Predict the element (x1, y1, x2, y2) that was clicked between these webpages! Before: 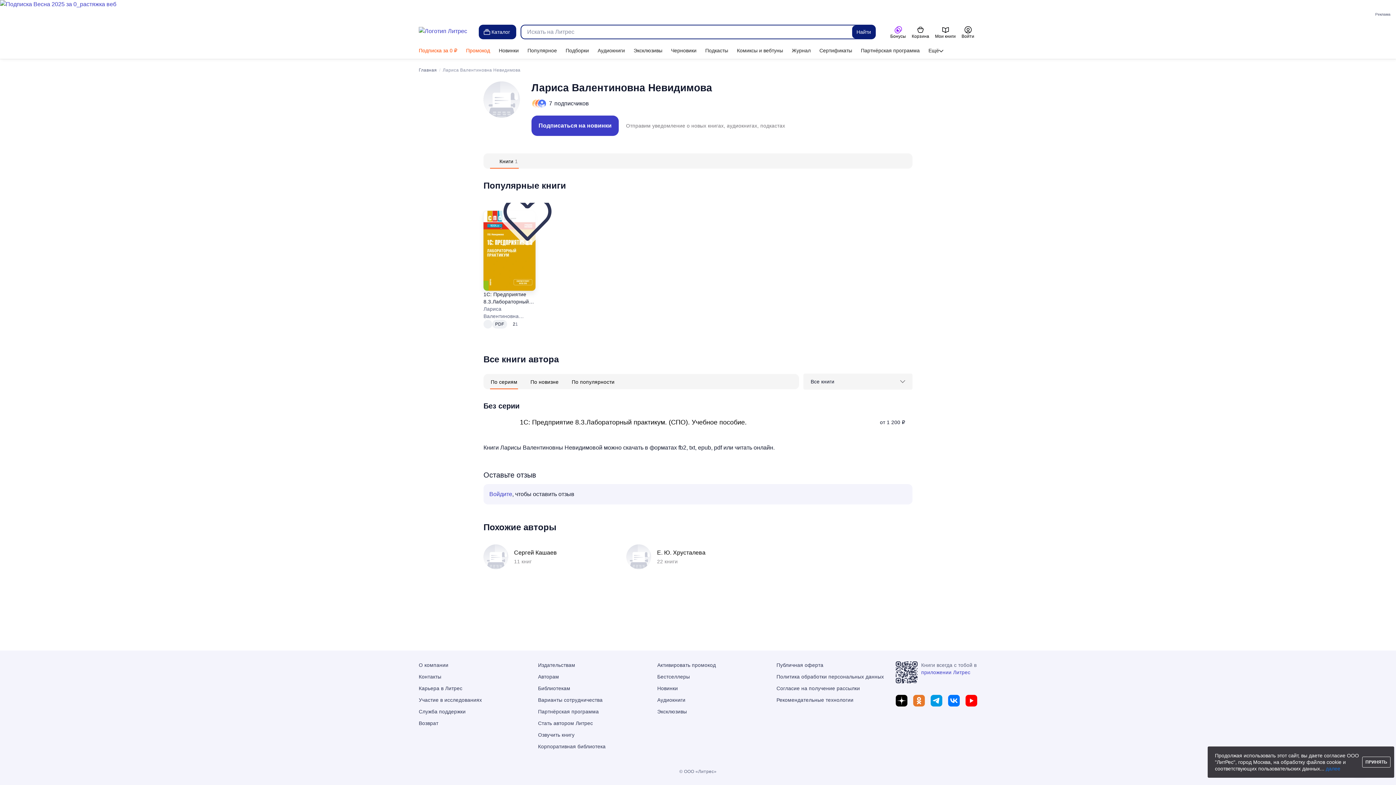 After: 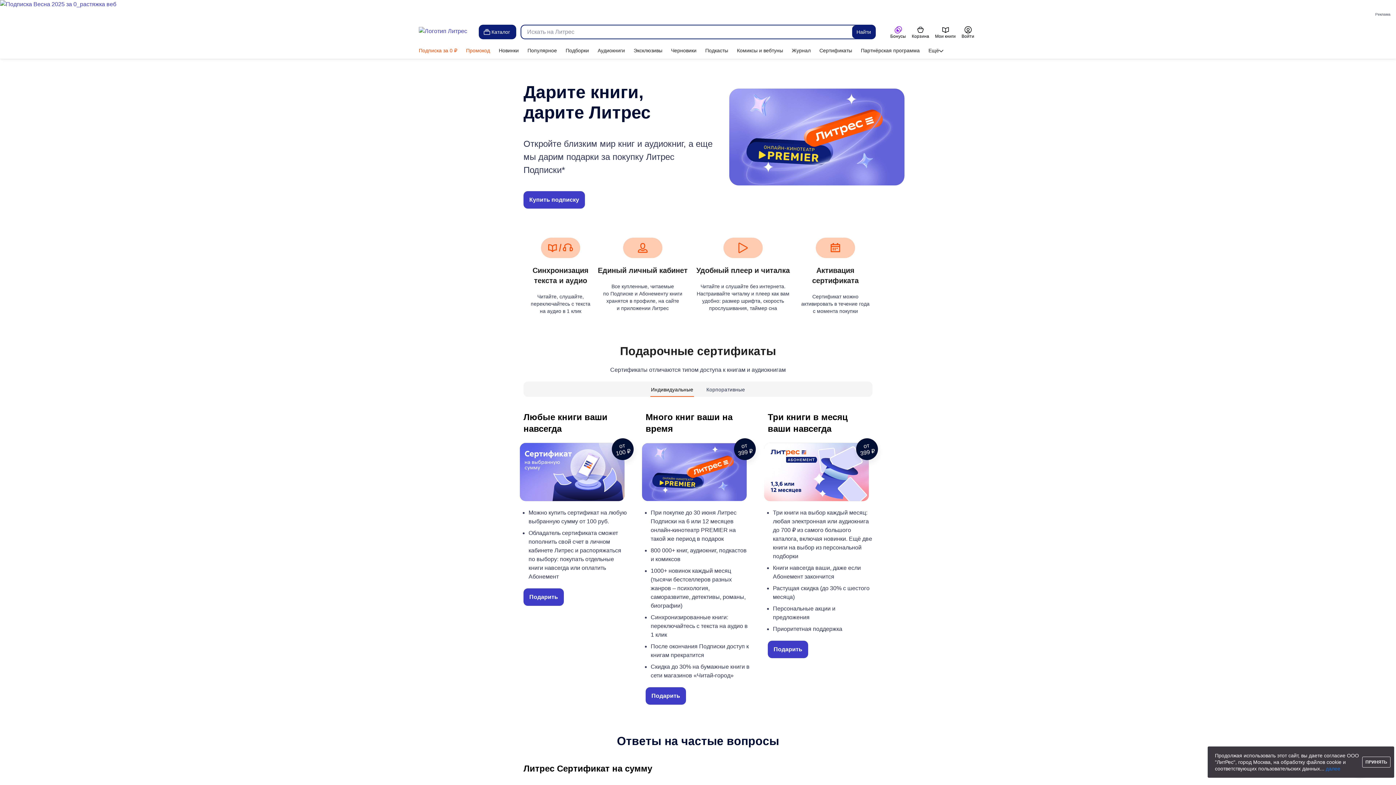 Action: label: Сертификаты bbox: (815, 43, 856, 57)